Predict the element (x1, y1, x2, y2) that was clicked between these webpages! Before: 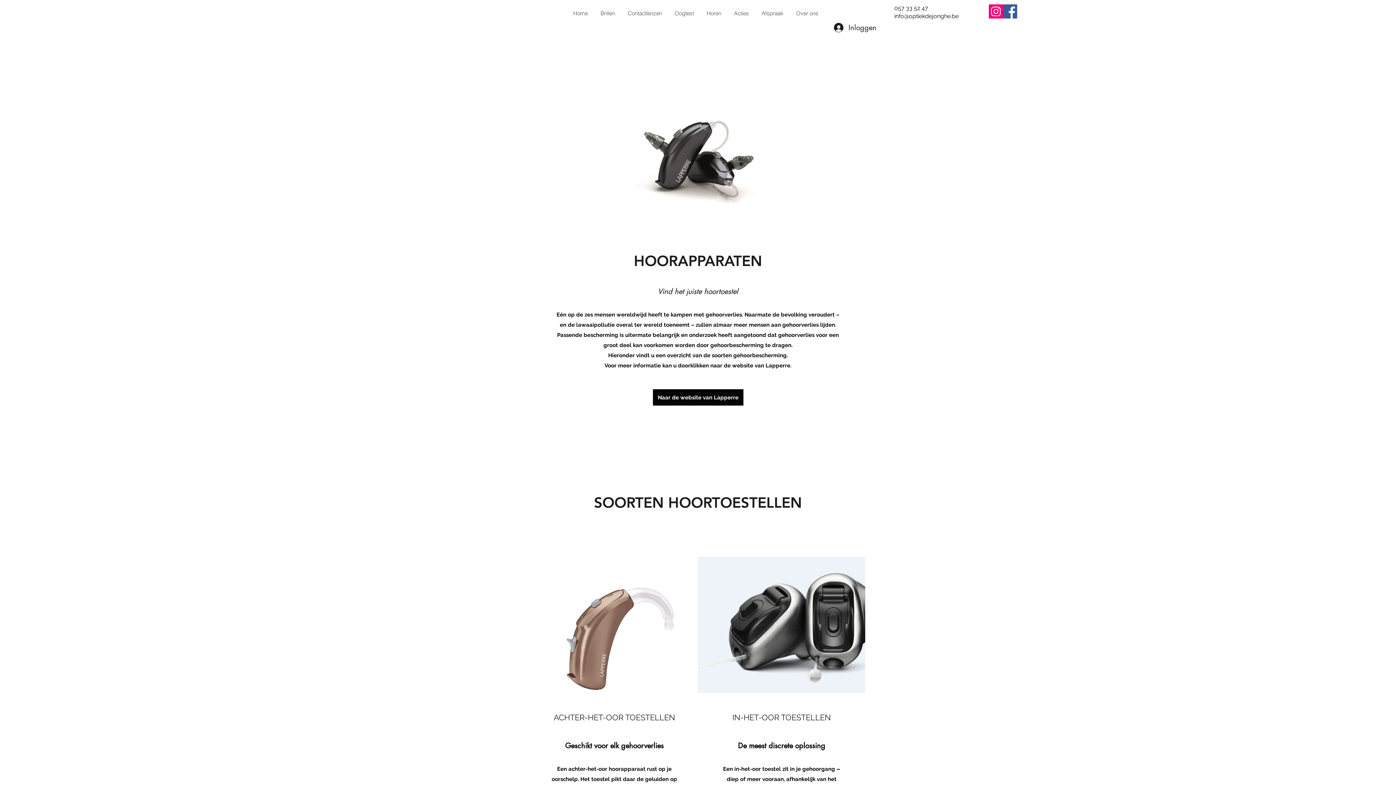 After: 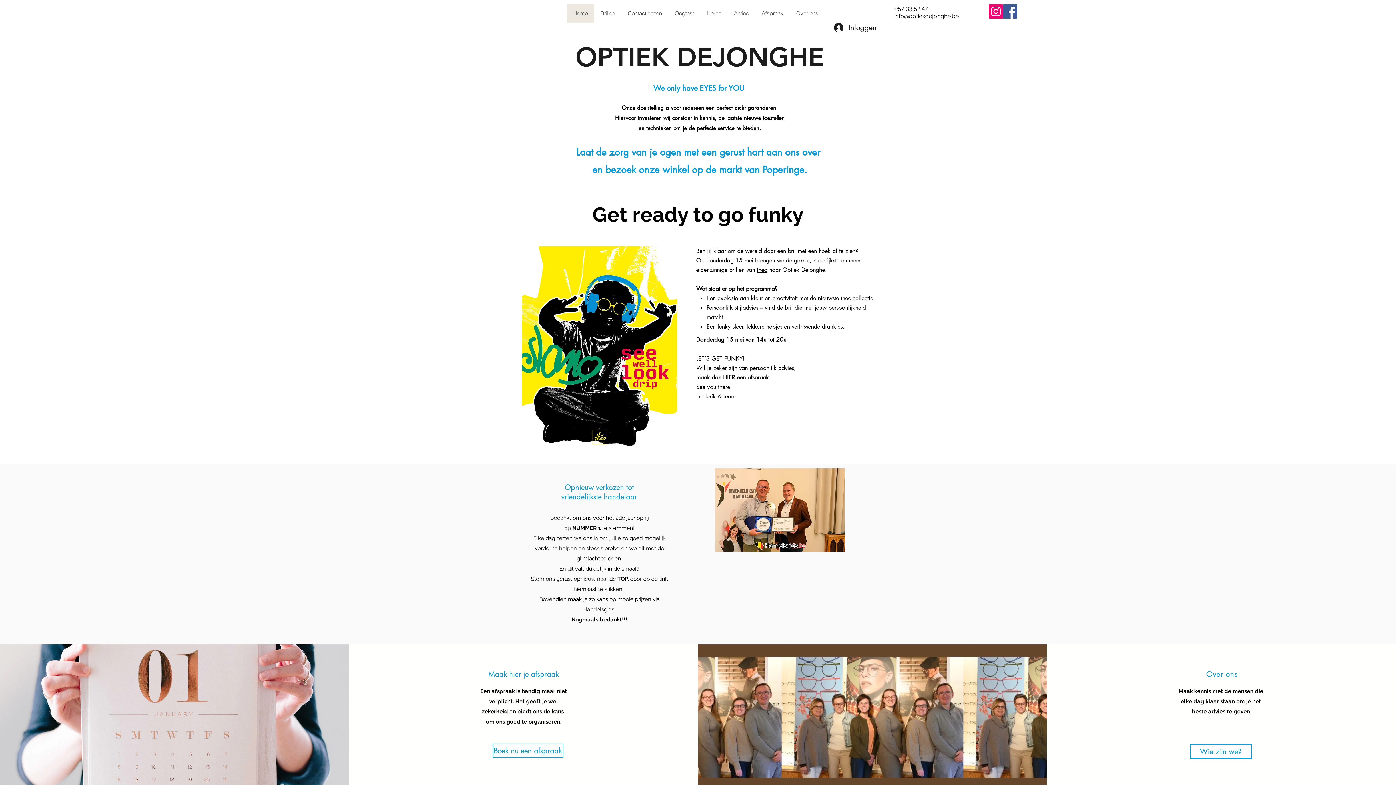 Action: bbox: (567, 4, 594, 22) label: Home